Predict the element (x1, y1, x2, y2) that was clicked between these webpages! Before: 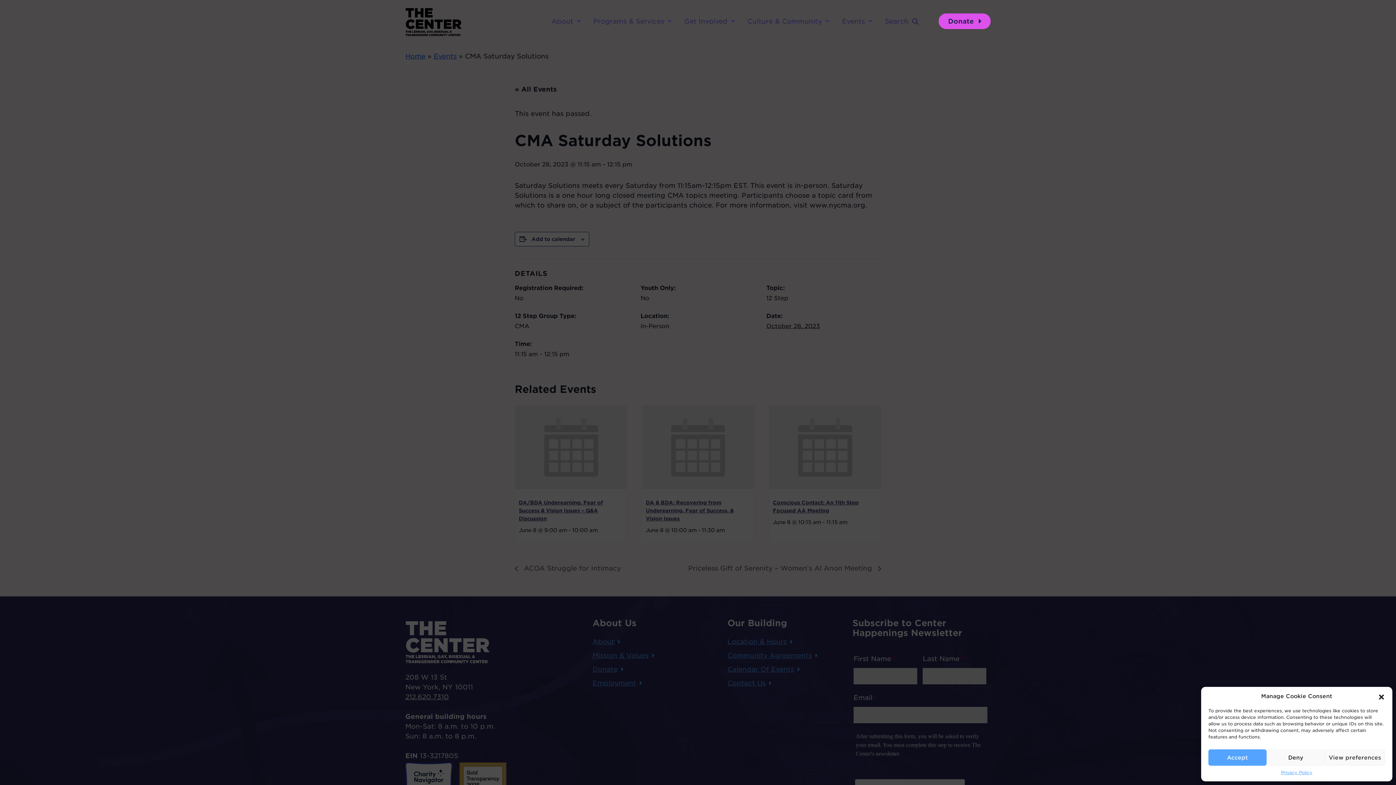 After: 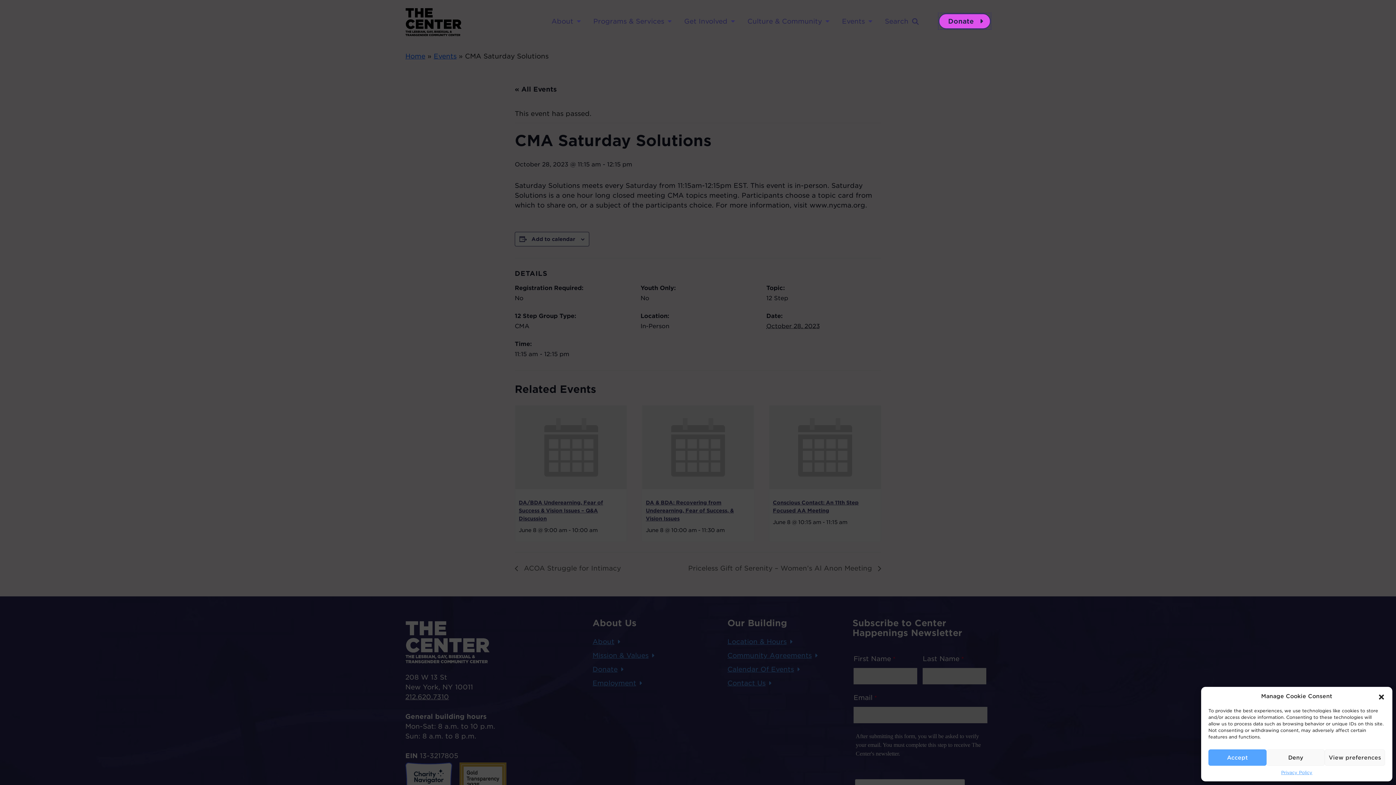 Action: bbox: (938, 13, 990, 29) label: Donate 